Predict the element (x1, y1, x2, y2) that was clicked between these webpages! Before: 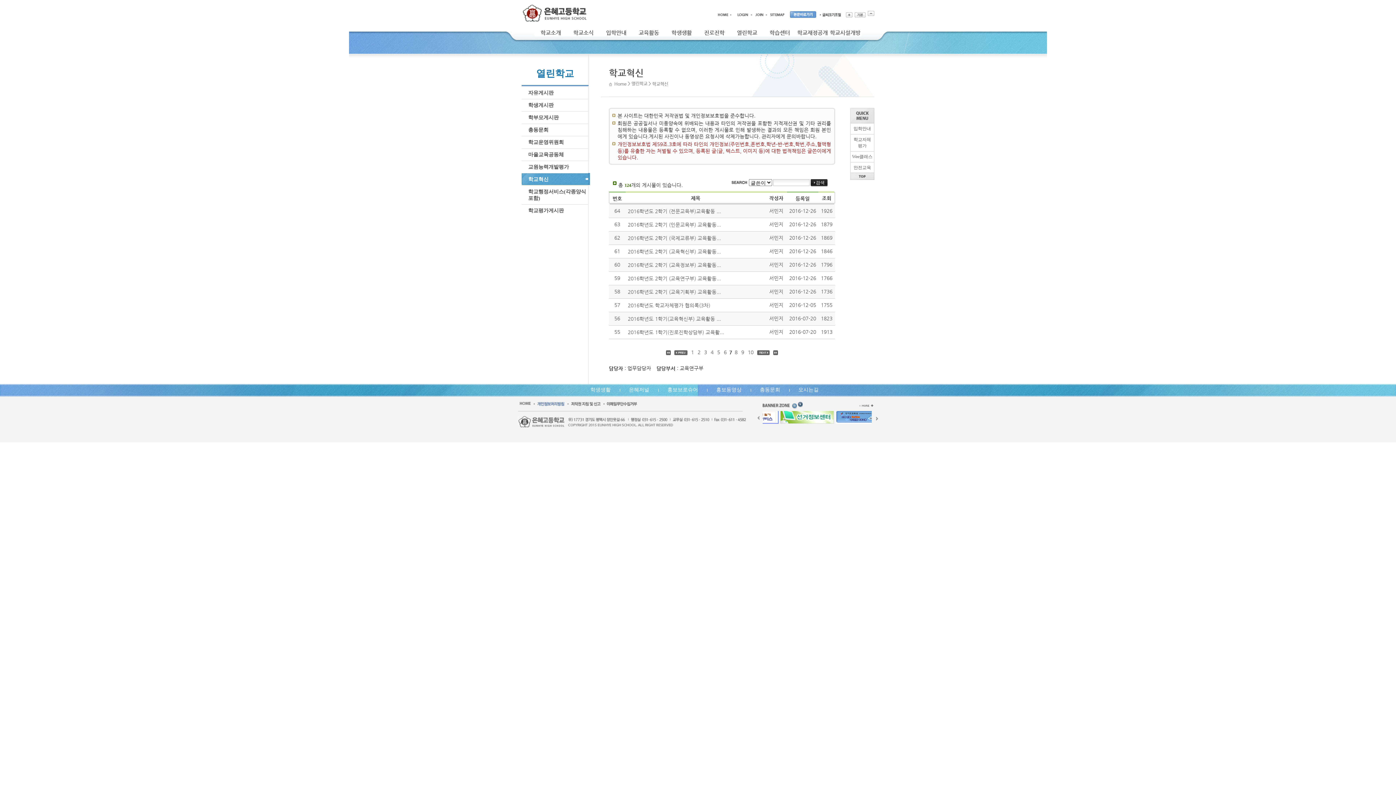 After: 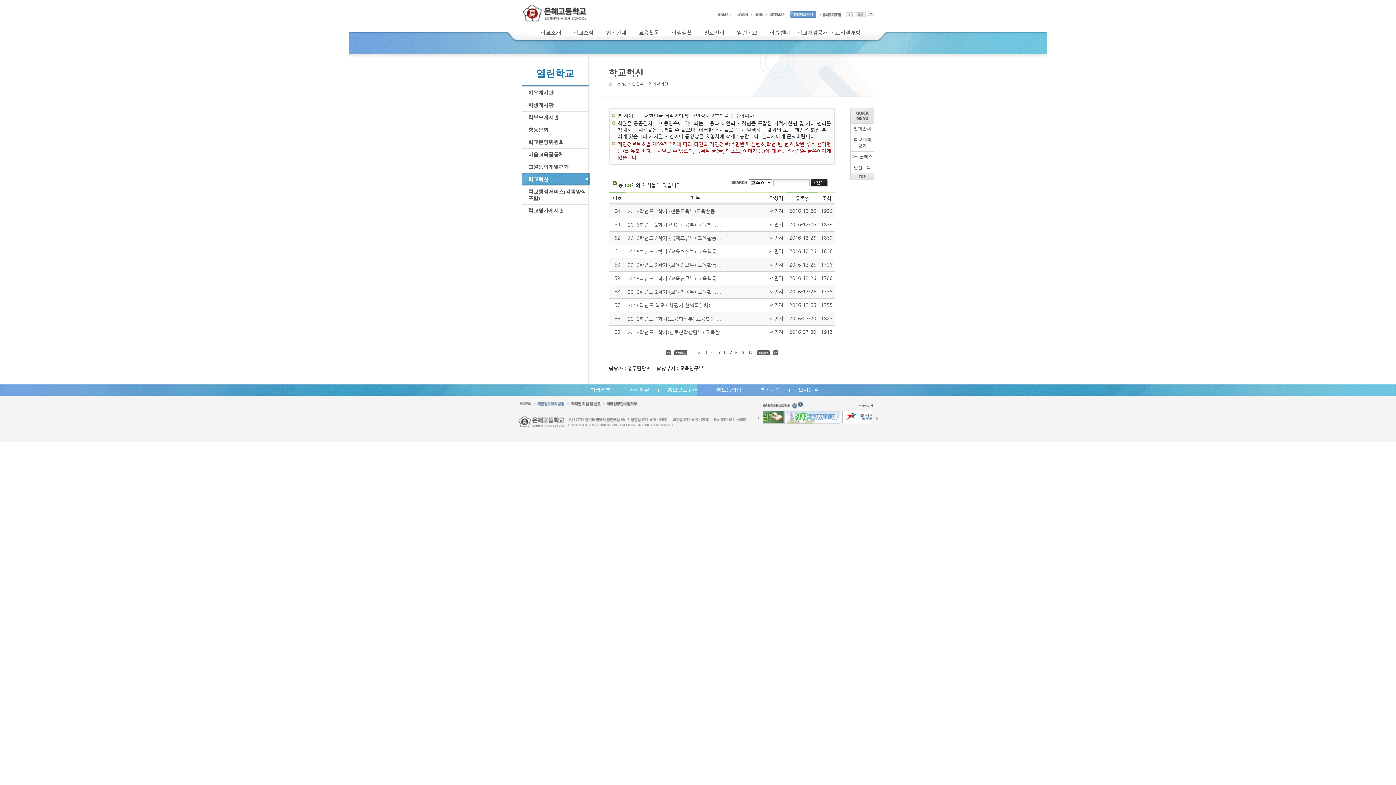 Action: bbox: (790, 12, 817, 17) label:  